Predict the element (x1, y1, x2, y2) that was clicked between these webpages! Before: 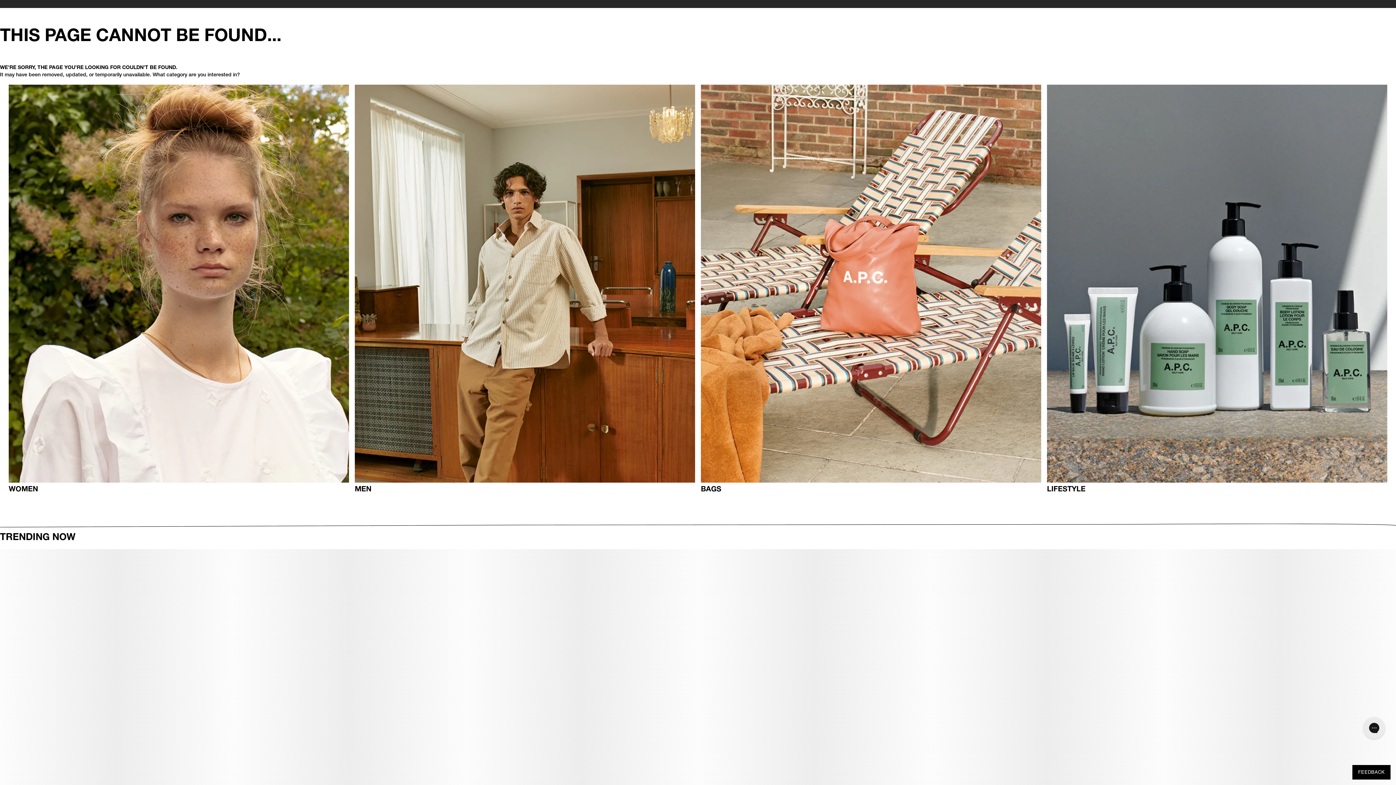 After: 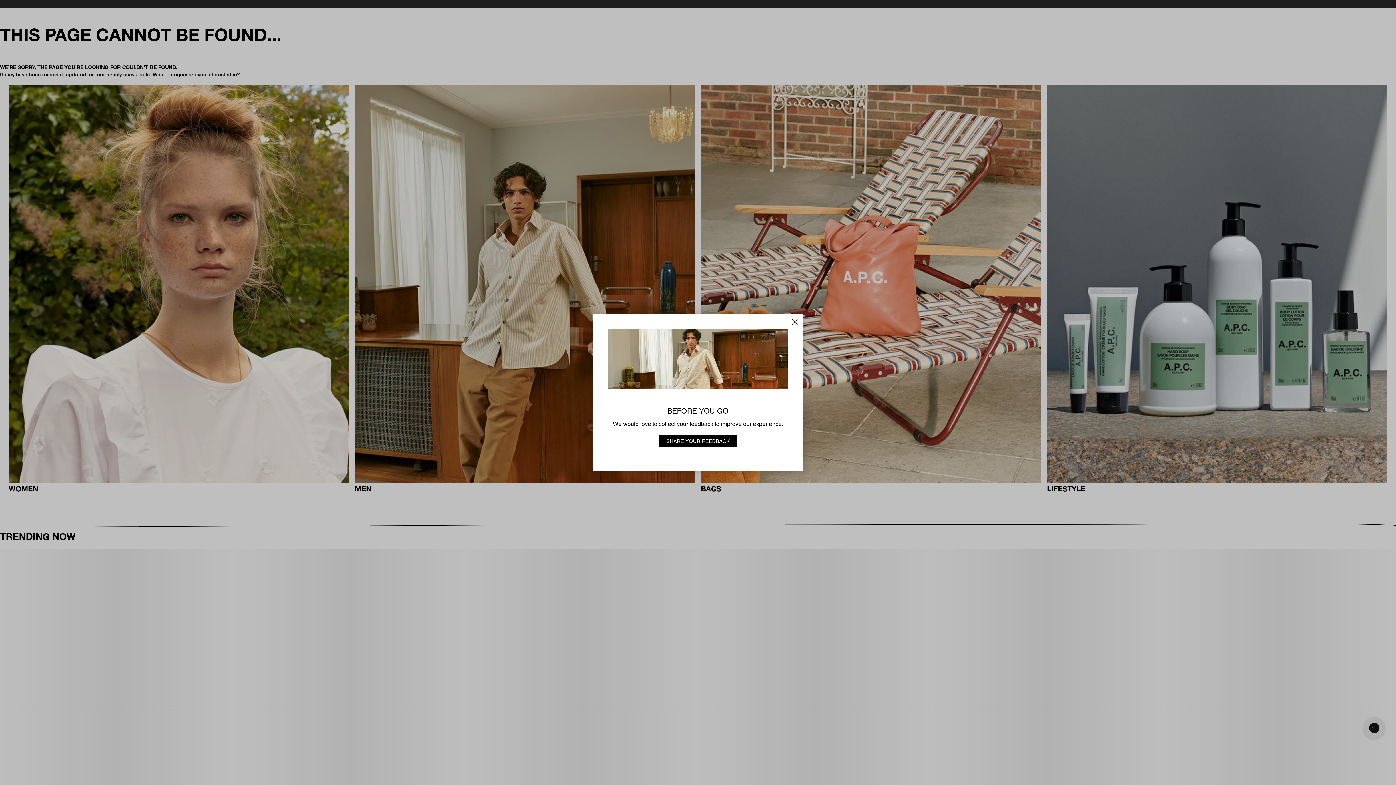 Action: label: Open feedback form bbox: (1352, 765, 1390, 780)